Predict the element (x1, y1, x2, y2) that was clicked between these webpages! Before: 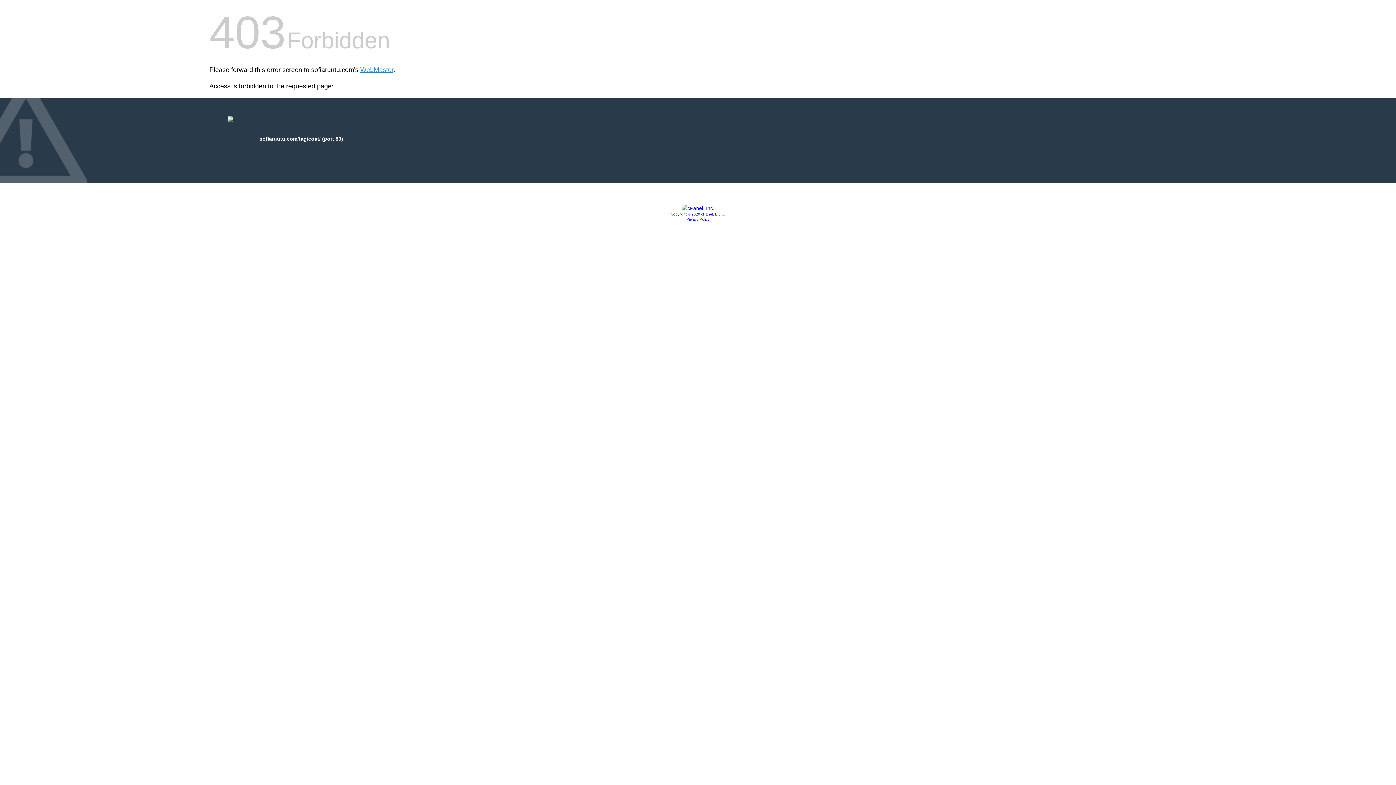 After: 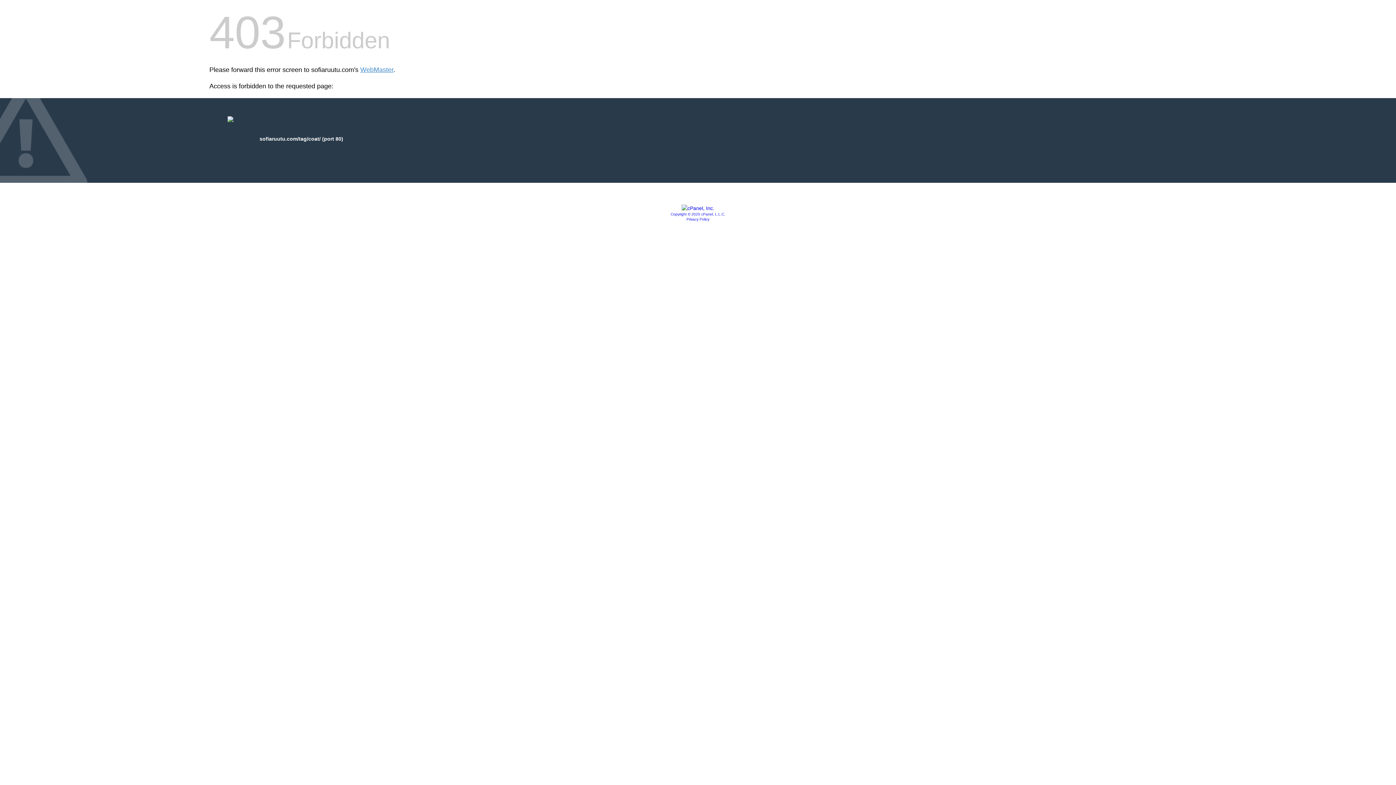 Action: label: Copyright © 2020 cPanel, L.L.C. bbox: (670, 212, 725, 216)